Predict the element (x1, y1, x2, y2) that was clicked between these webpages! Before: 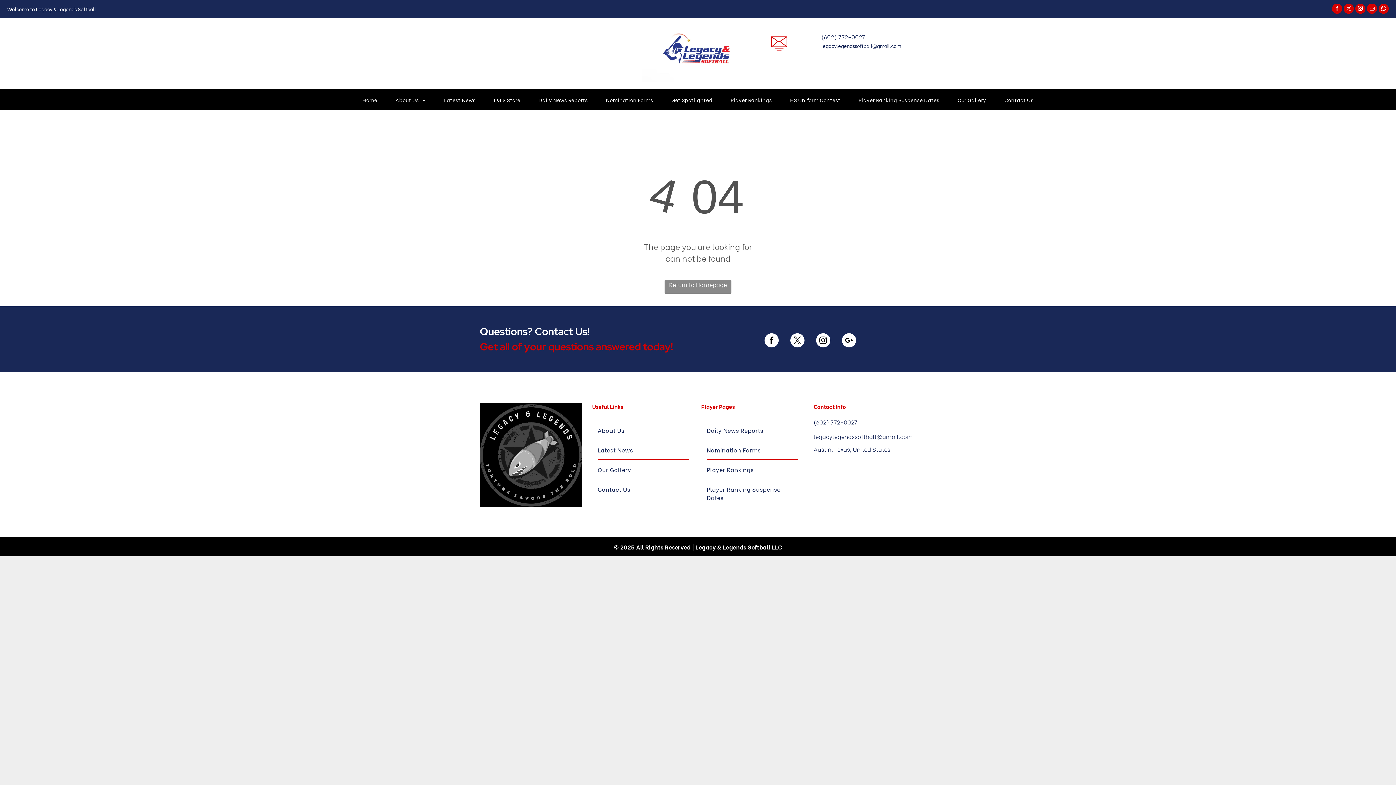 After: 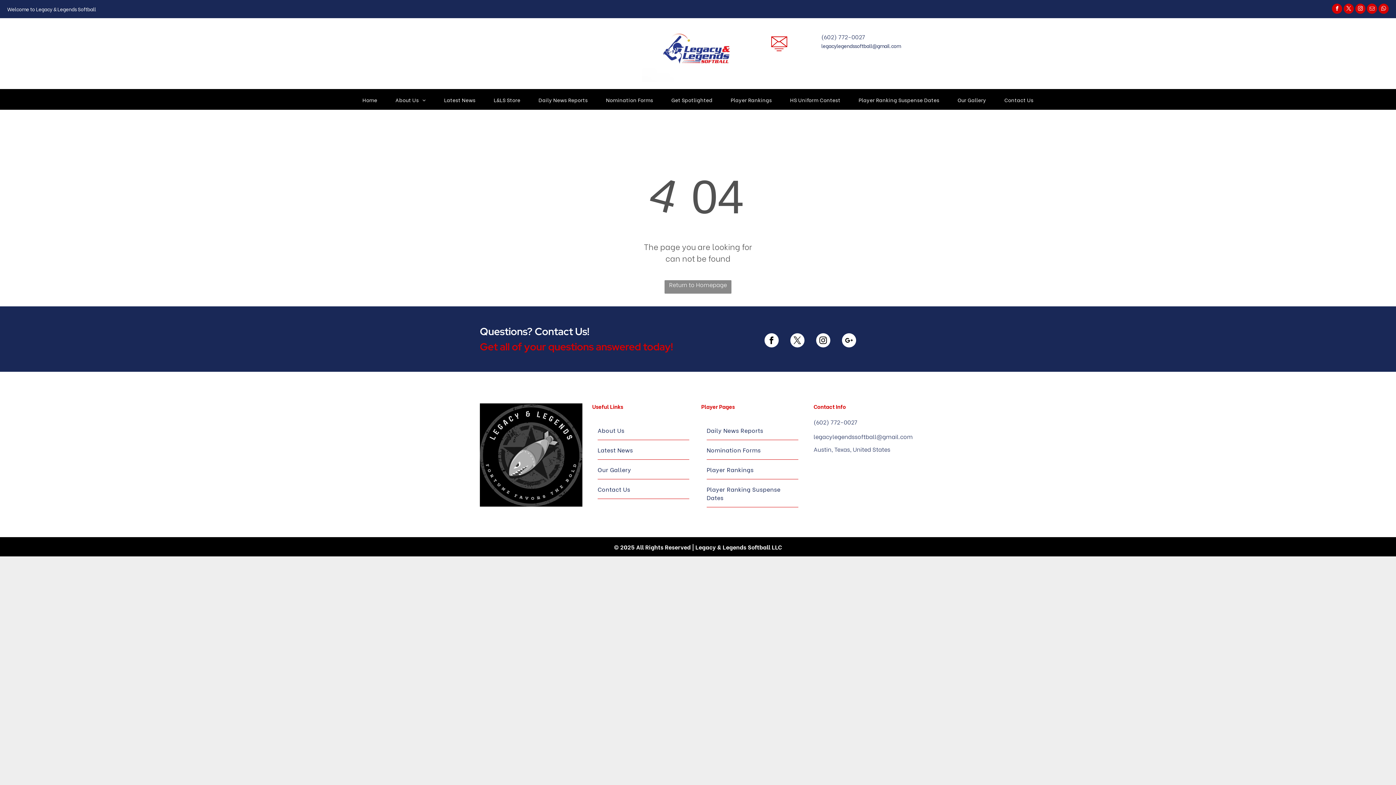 Action: label: instagram bbox: (1355, 3, 1365, 15)